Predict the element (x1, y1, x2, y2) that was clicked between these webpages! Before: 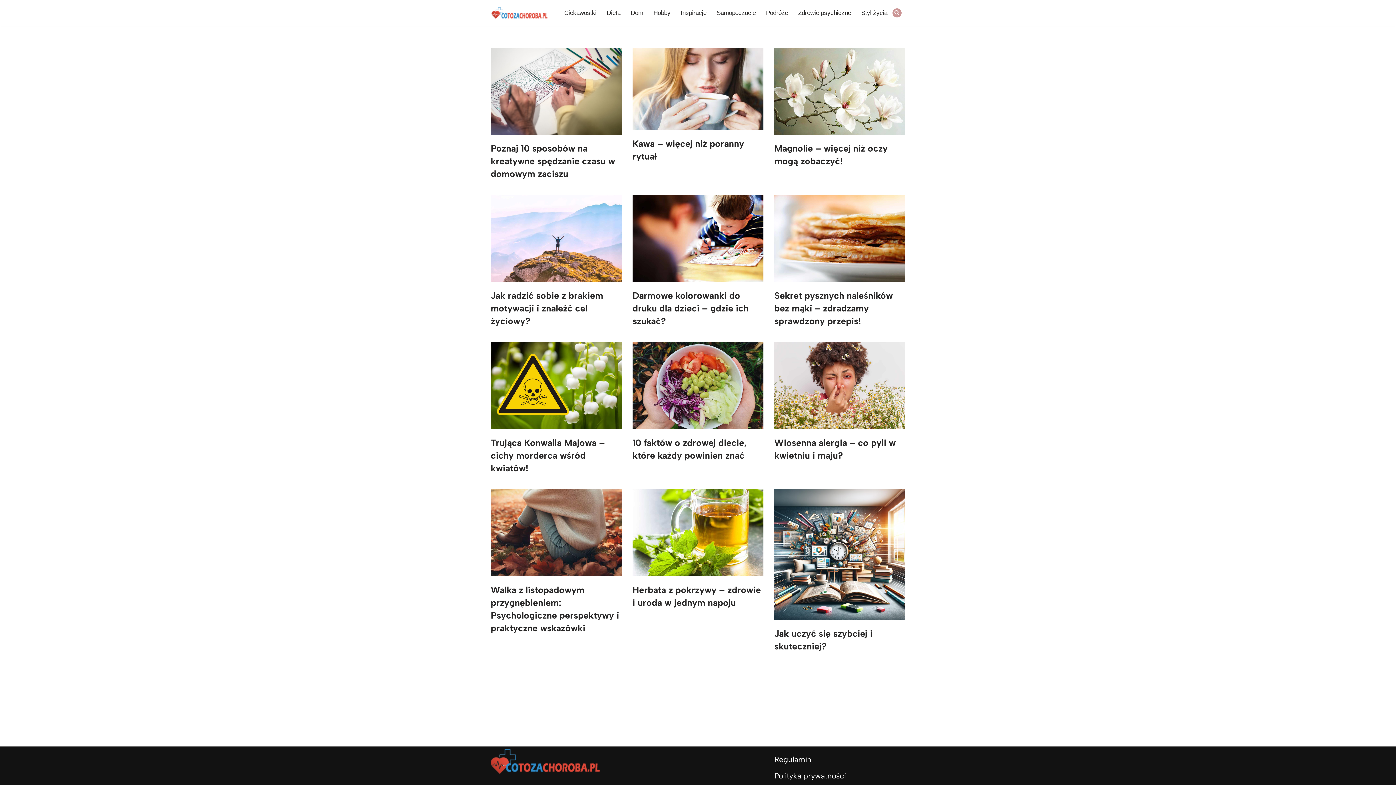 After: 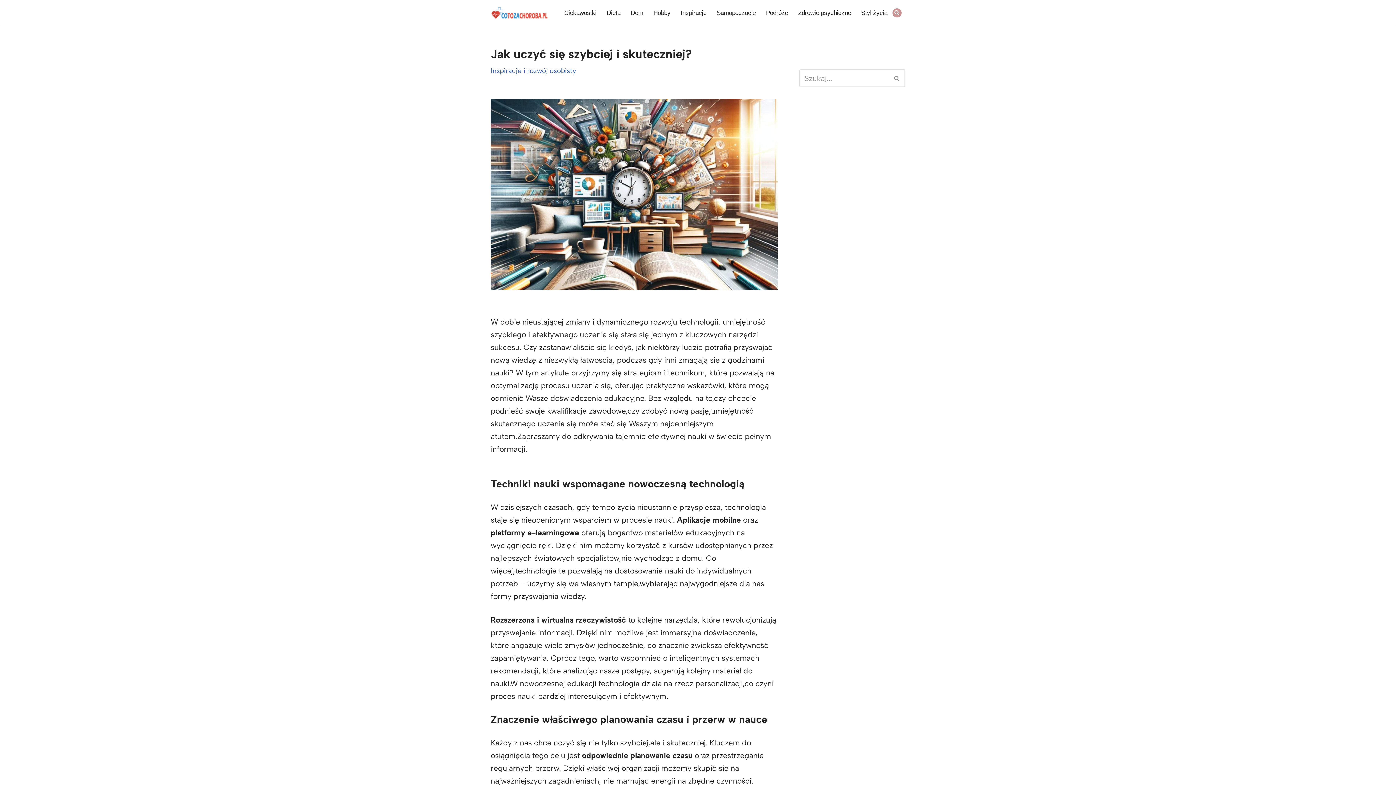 Action: bbox: (774, 489, 905, 620)